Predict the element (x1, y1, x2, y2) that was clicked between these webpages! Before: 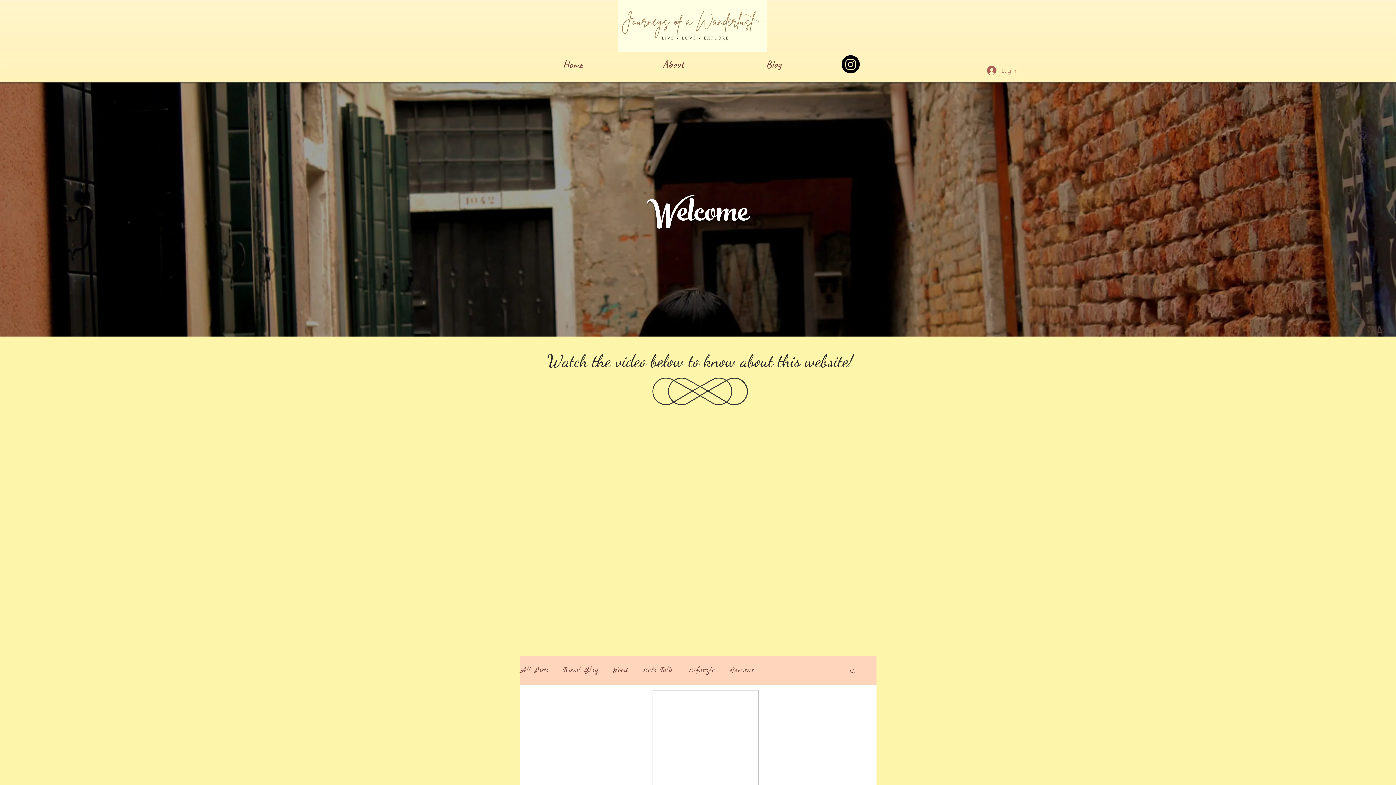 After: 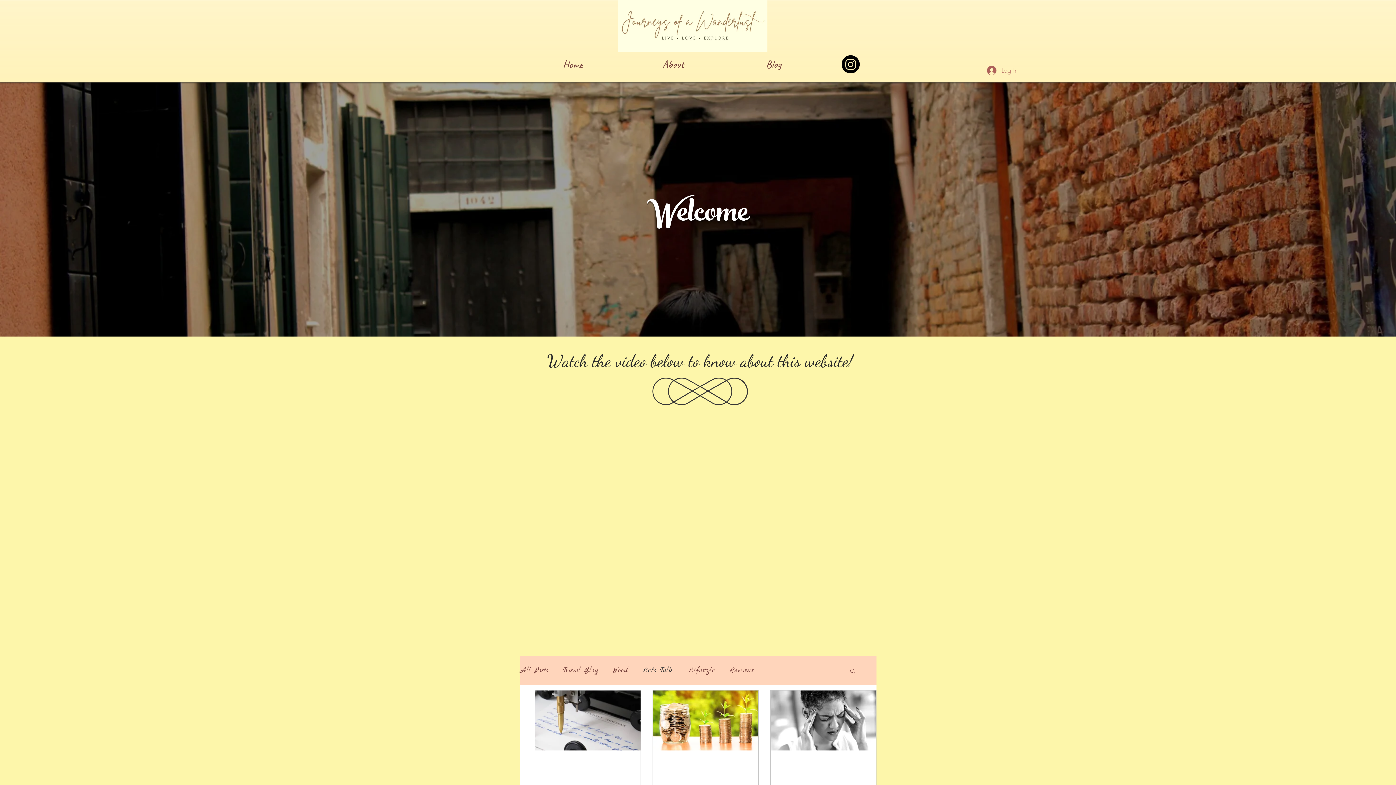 Action: bbox: (643, 666, 674, 675) label: Let's Talk...